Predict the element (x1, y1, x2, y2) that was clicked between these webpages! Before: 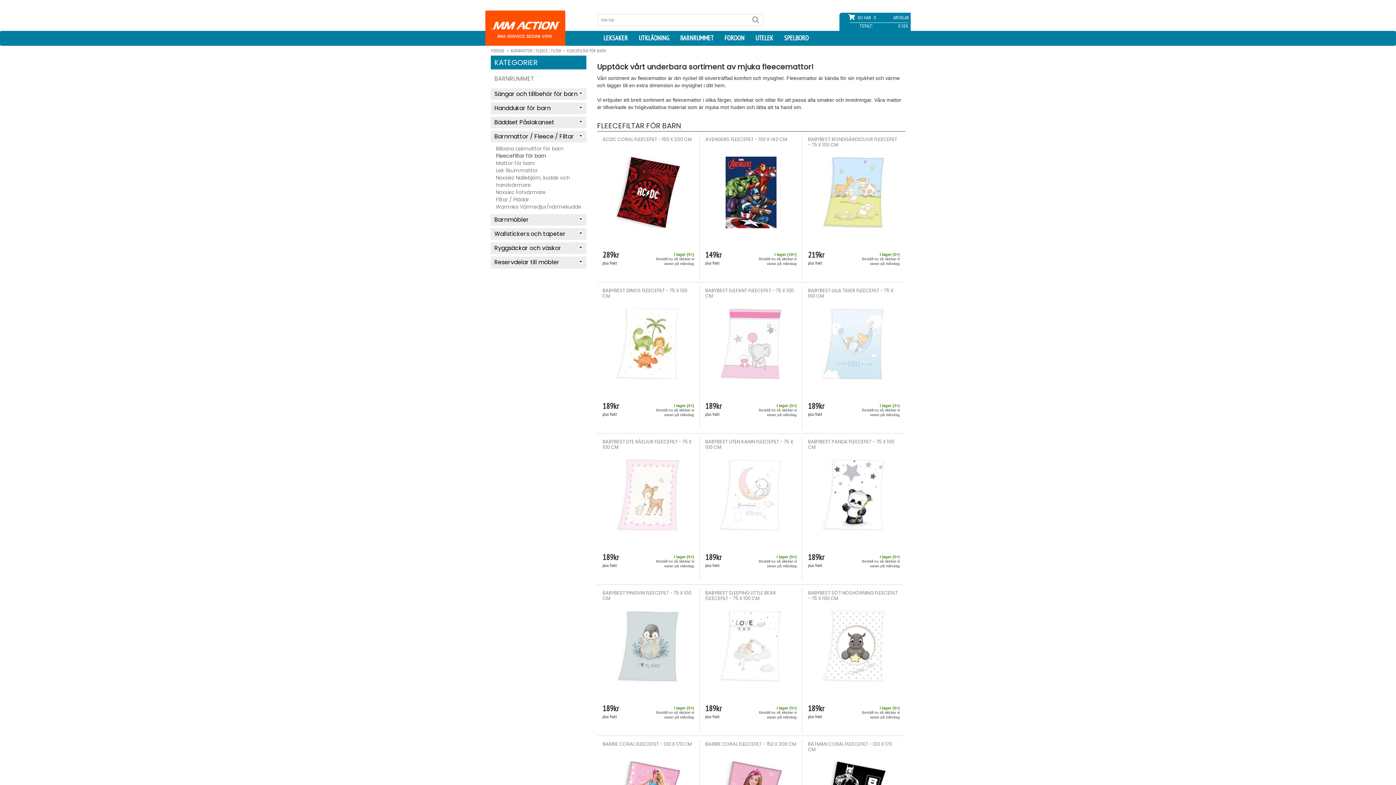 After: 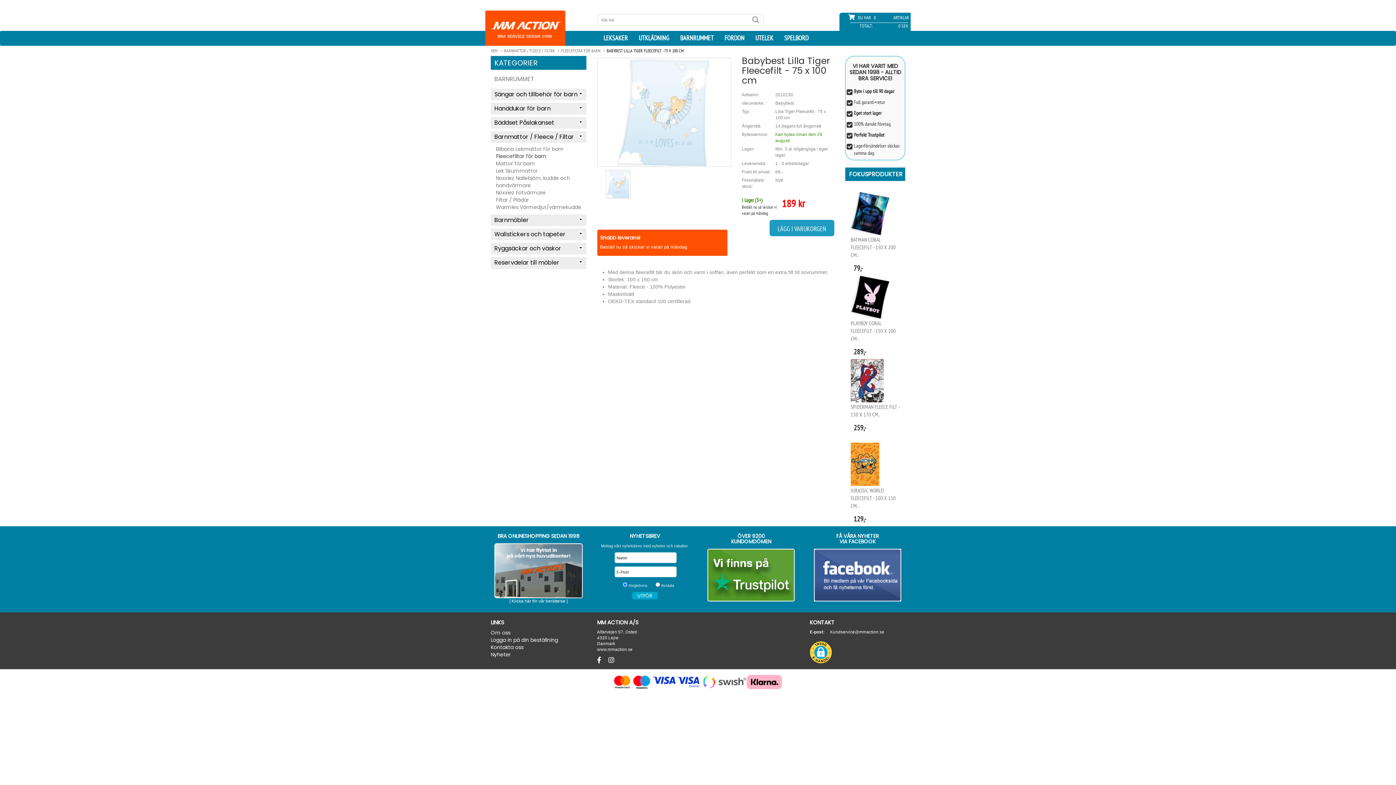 Action: bbox: (808, 308, 899, 380)